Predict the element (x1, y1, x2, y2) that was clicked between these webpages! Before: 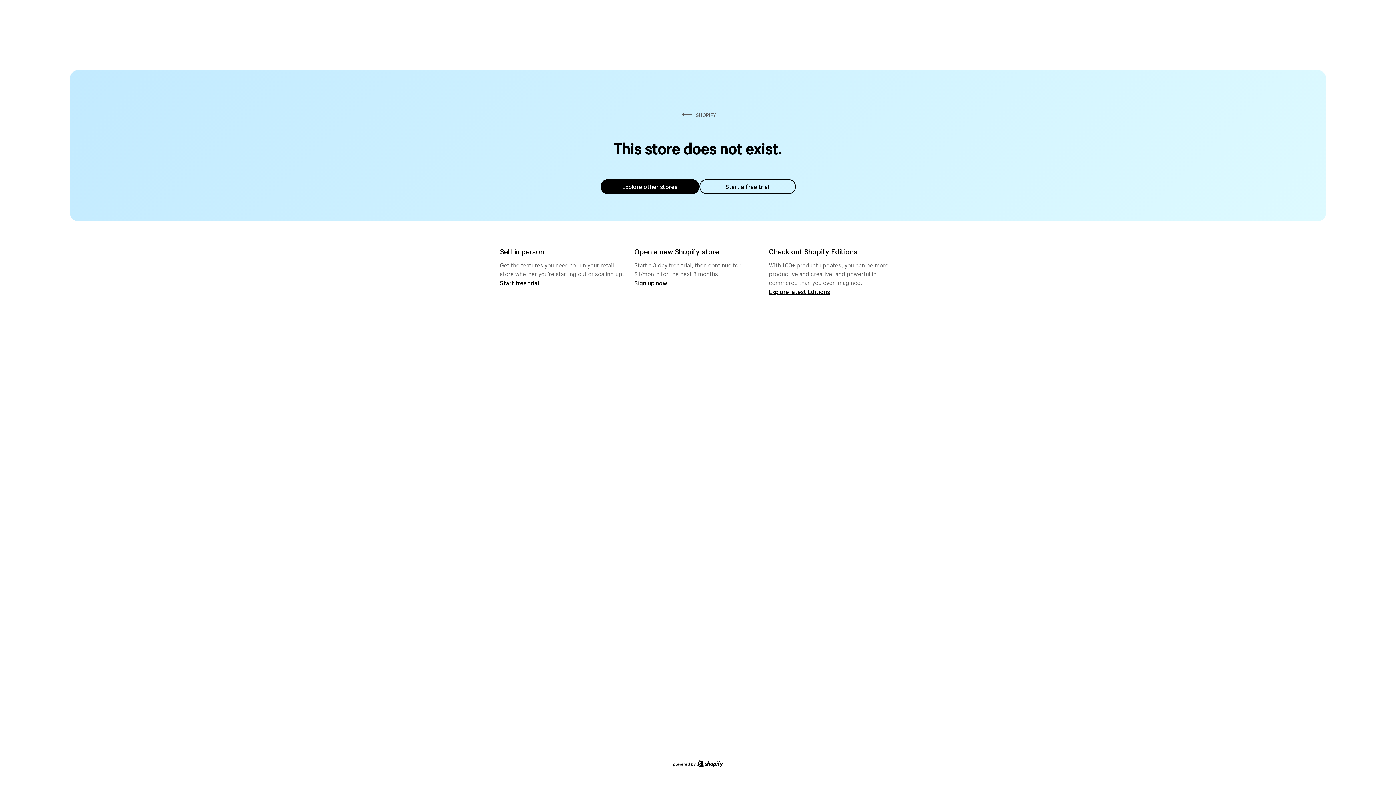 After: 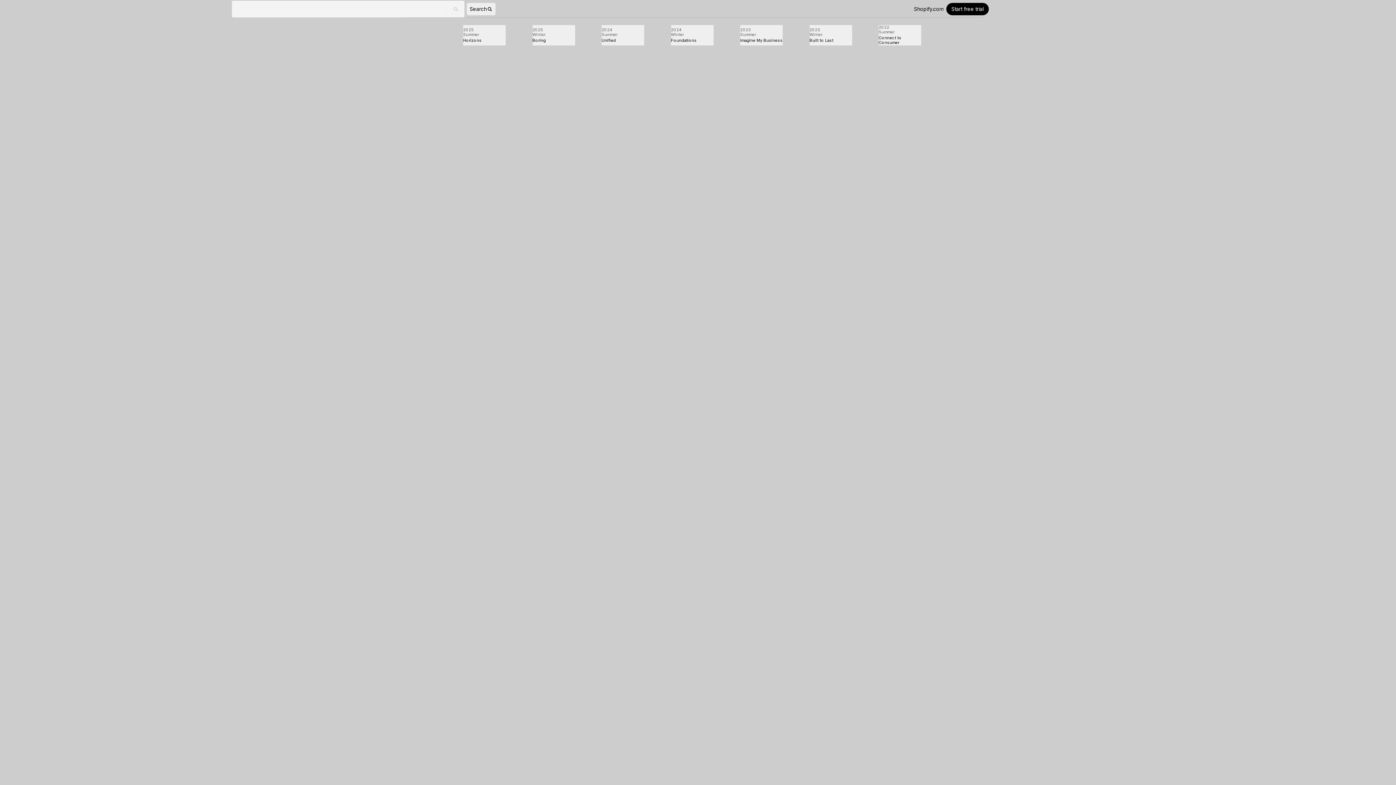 Action: label: Explore latest Editions bbox: (769, 287, 830, 295)